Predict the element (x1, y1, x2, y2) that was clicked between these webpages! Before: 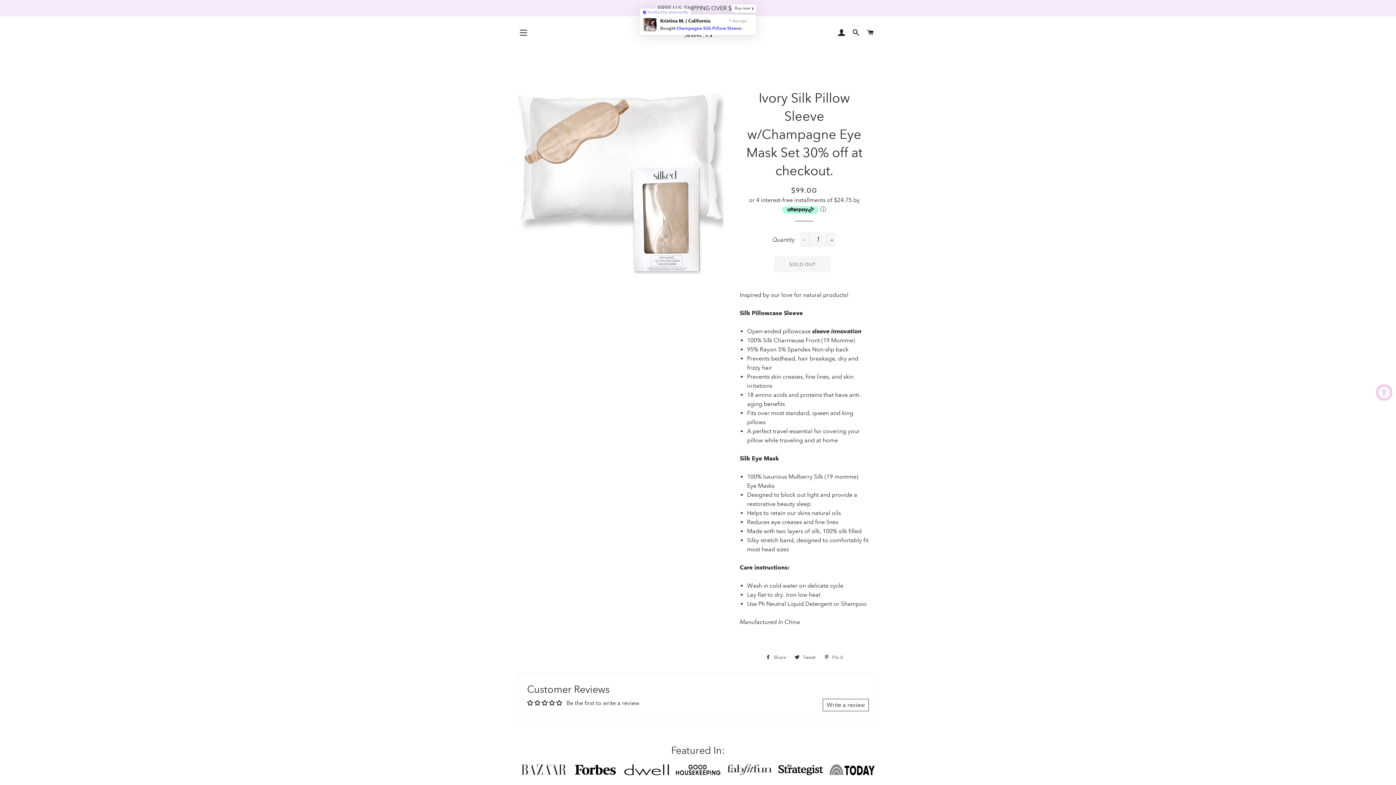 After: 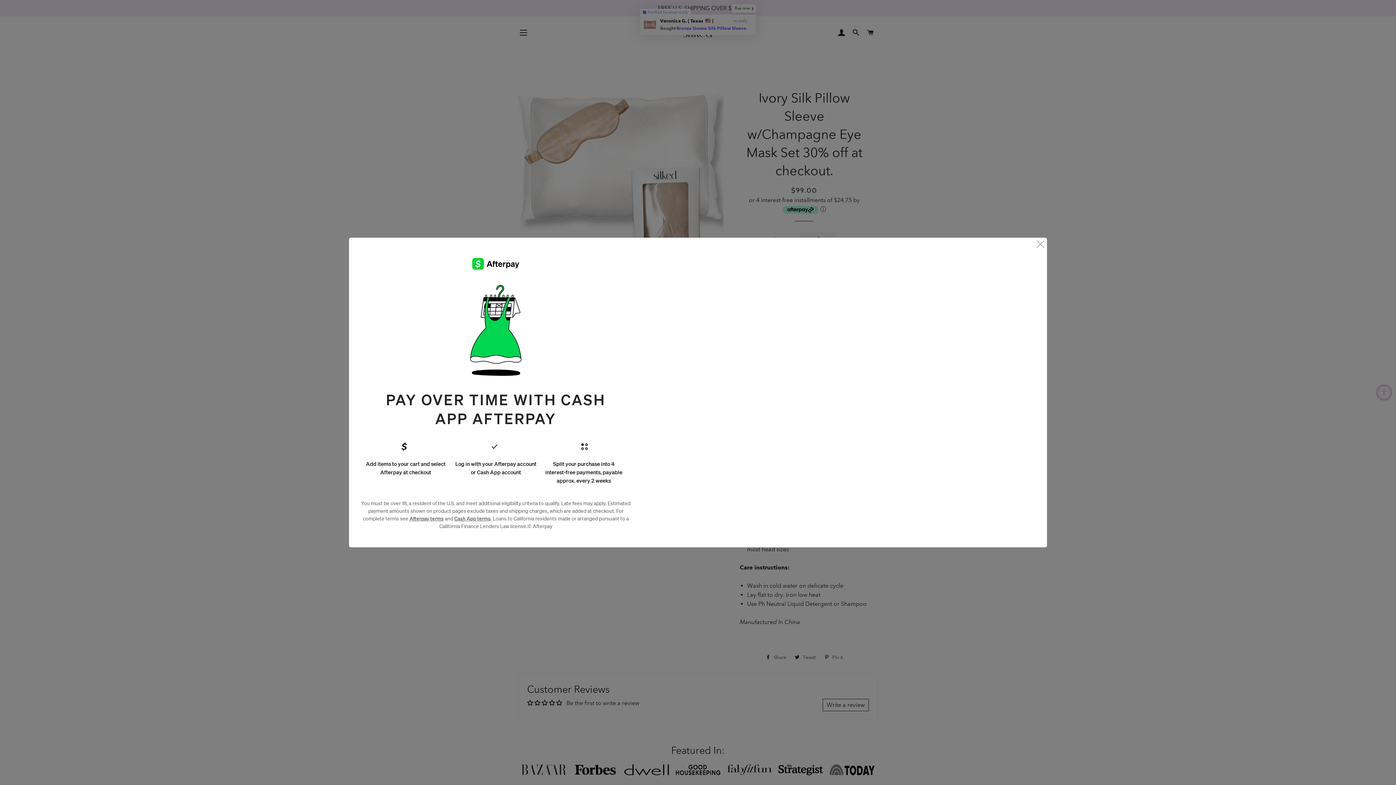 Action: bbox: (820, 204, 826, 213) label: Afterpay Information - Opens a dialog